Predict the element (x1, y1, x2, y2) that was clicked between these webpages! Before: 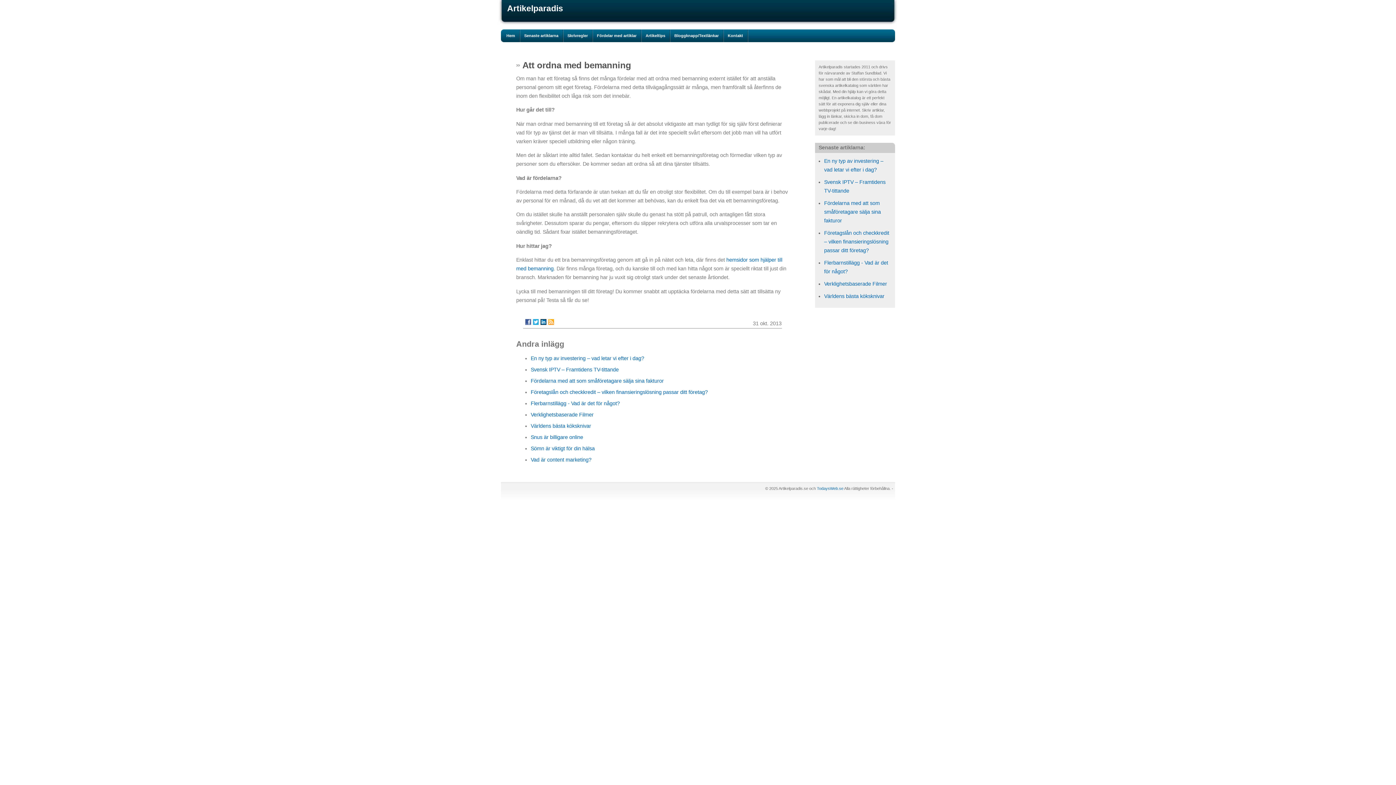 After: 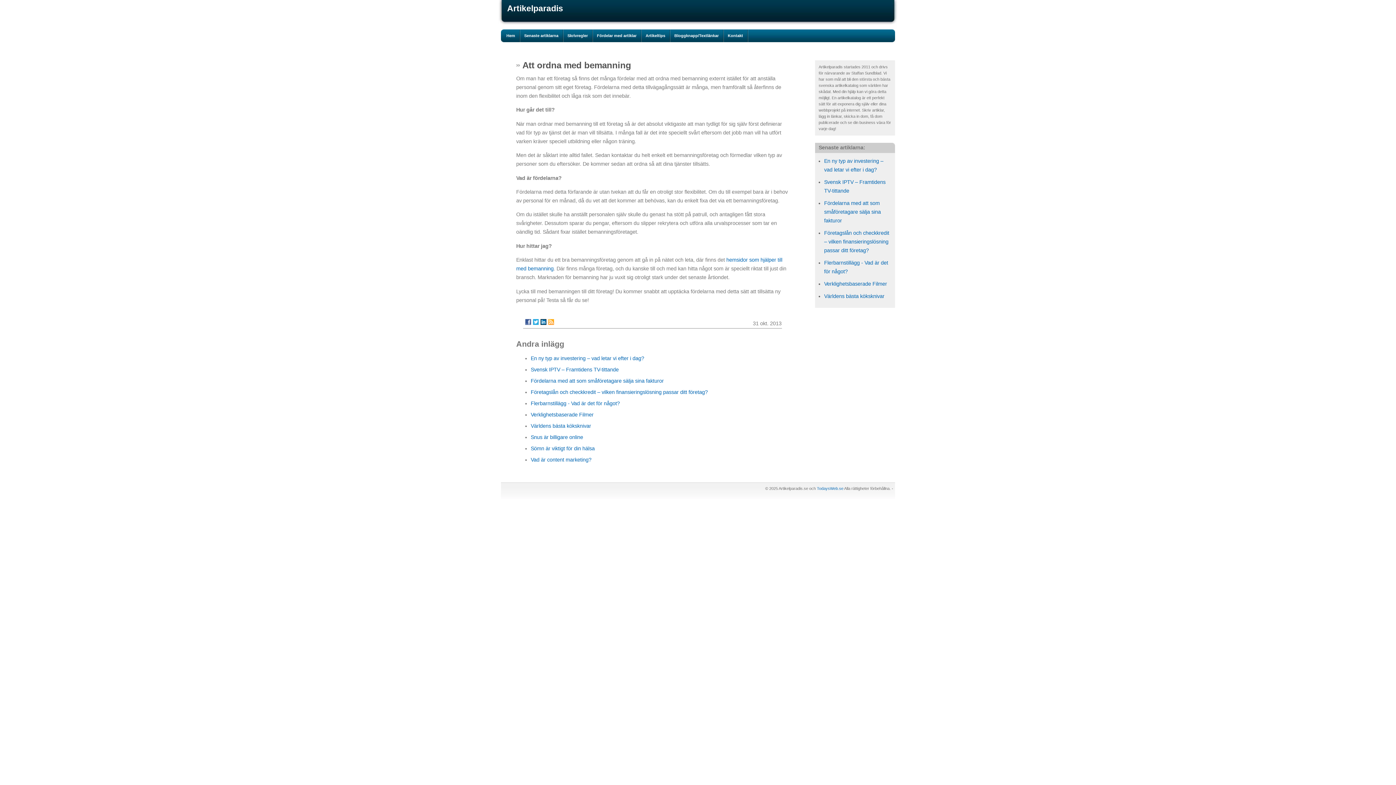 Action: bbox: (525, 319, 531, 324)